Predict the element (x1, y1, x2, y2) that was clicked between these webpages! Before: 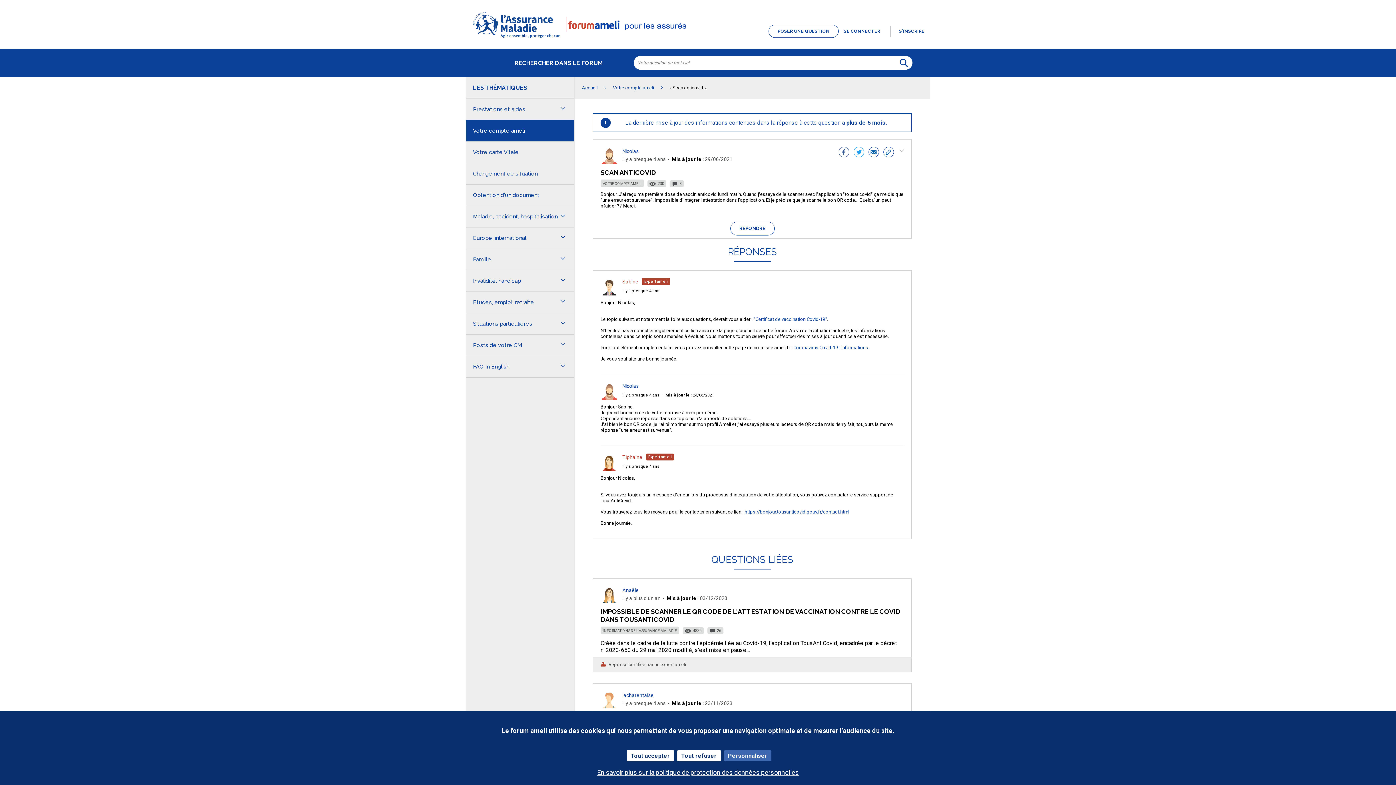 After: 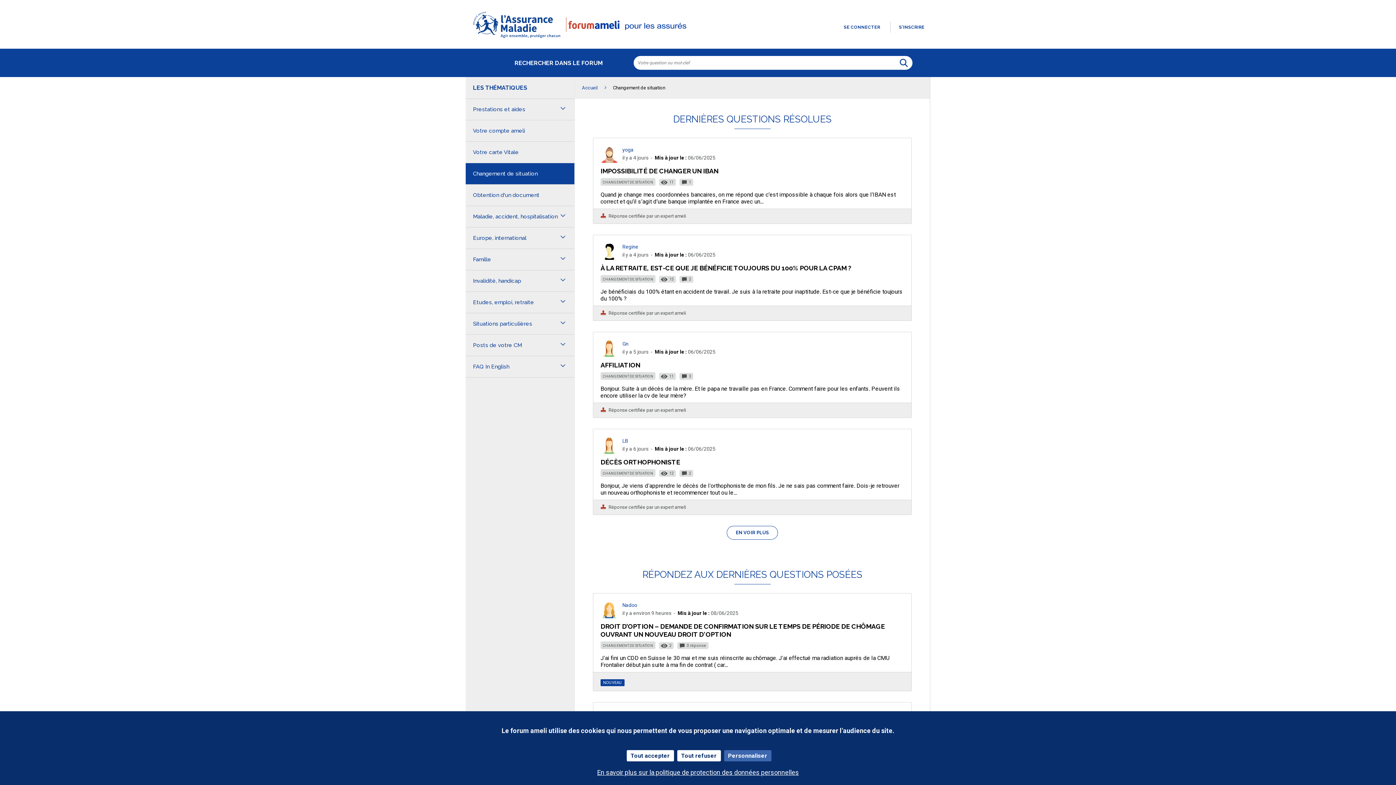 Action: bbox: (465, 163, 574, 184) label: Changement de situation